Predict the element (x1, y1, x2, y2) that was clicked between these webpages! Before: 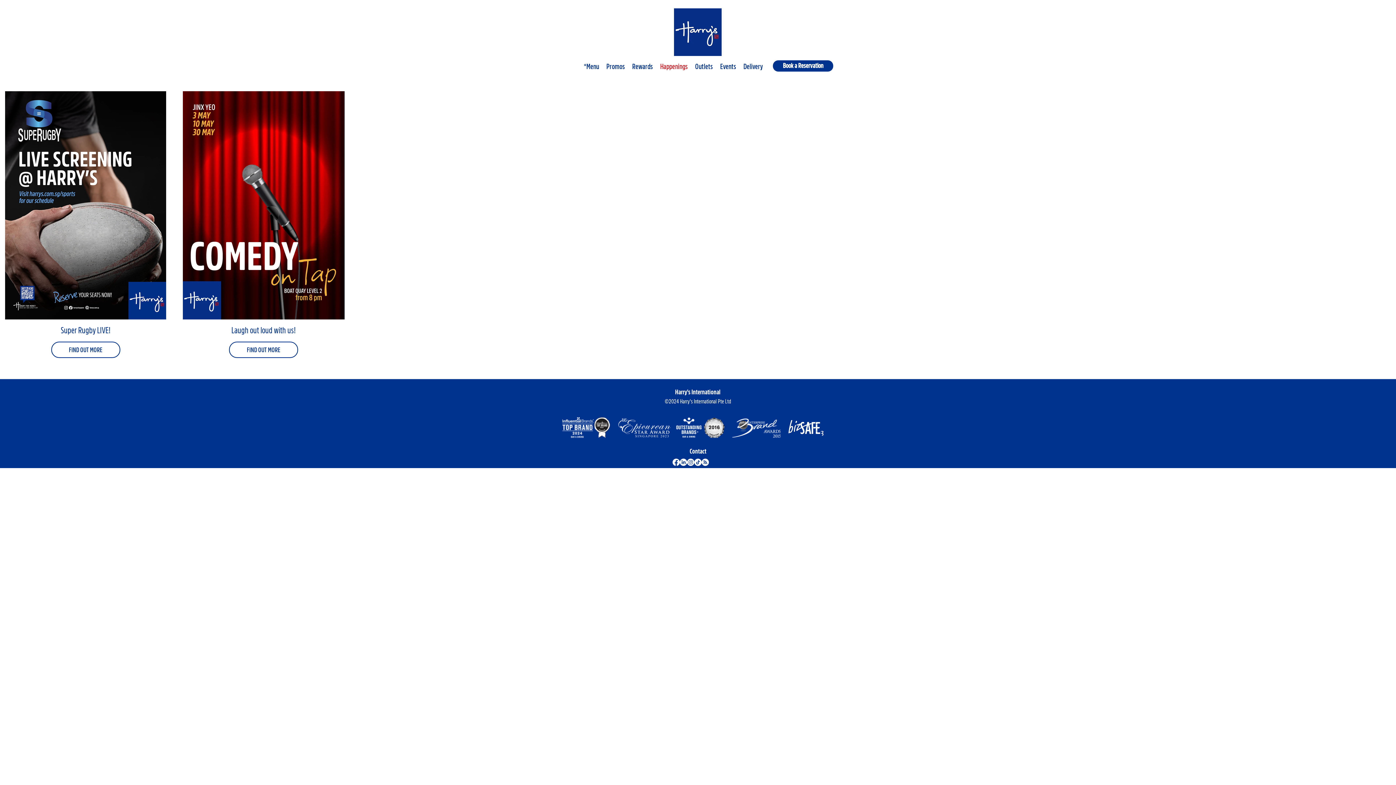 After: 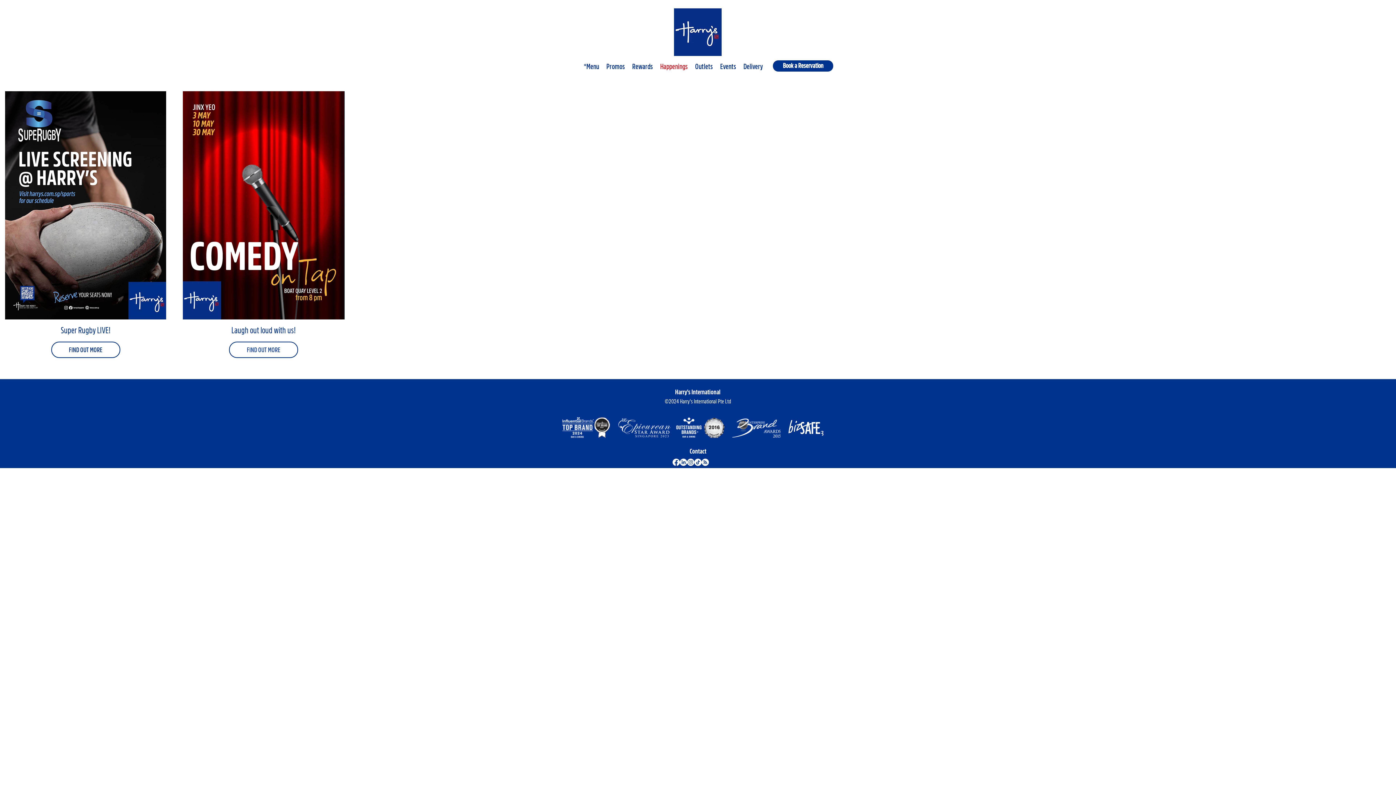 Action: label: FIND OUT MORE bbox: (229, 341, 298, 358)